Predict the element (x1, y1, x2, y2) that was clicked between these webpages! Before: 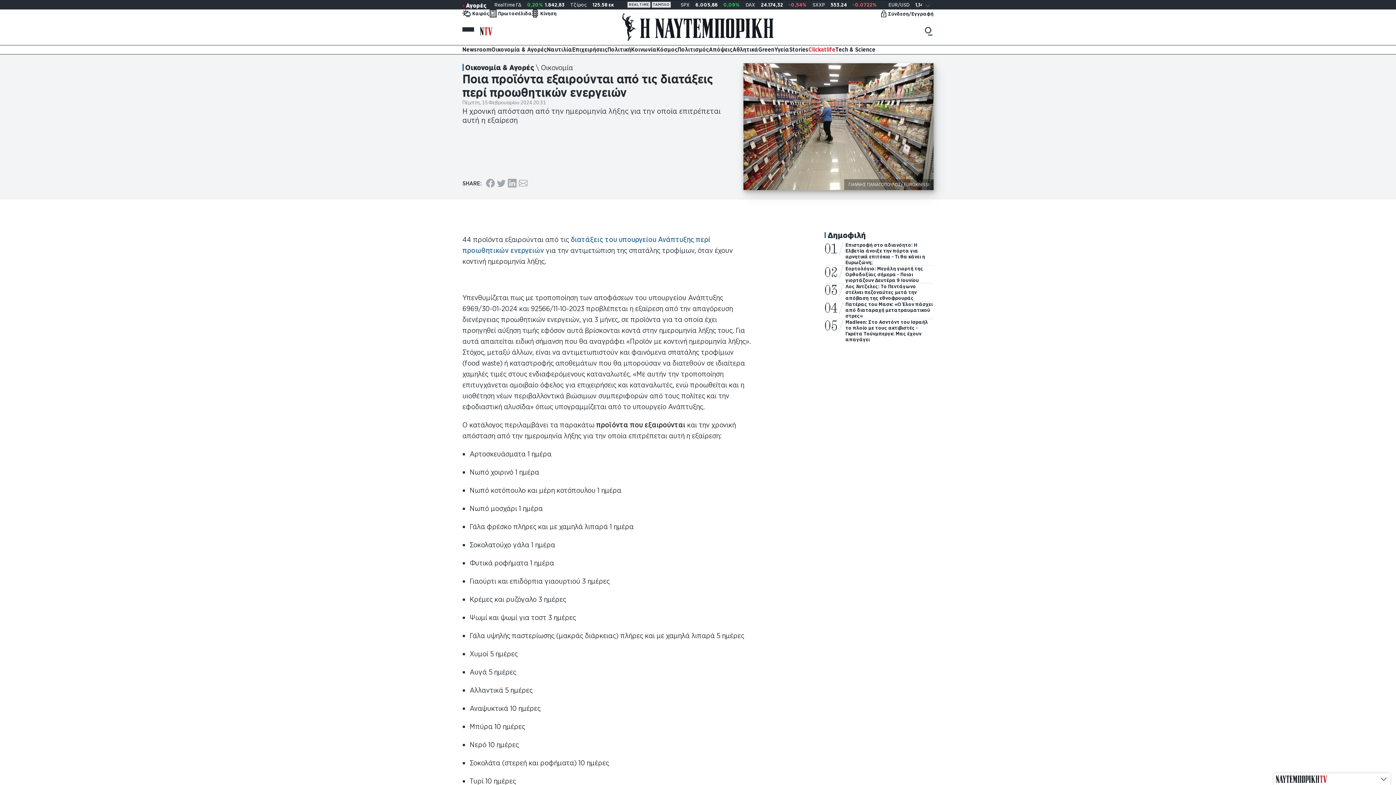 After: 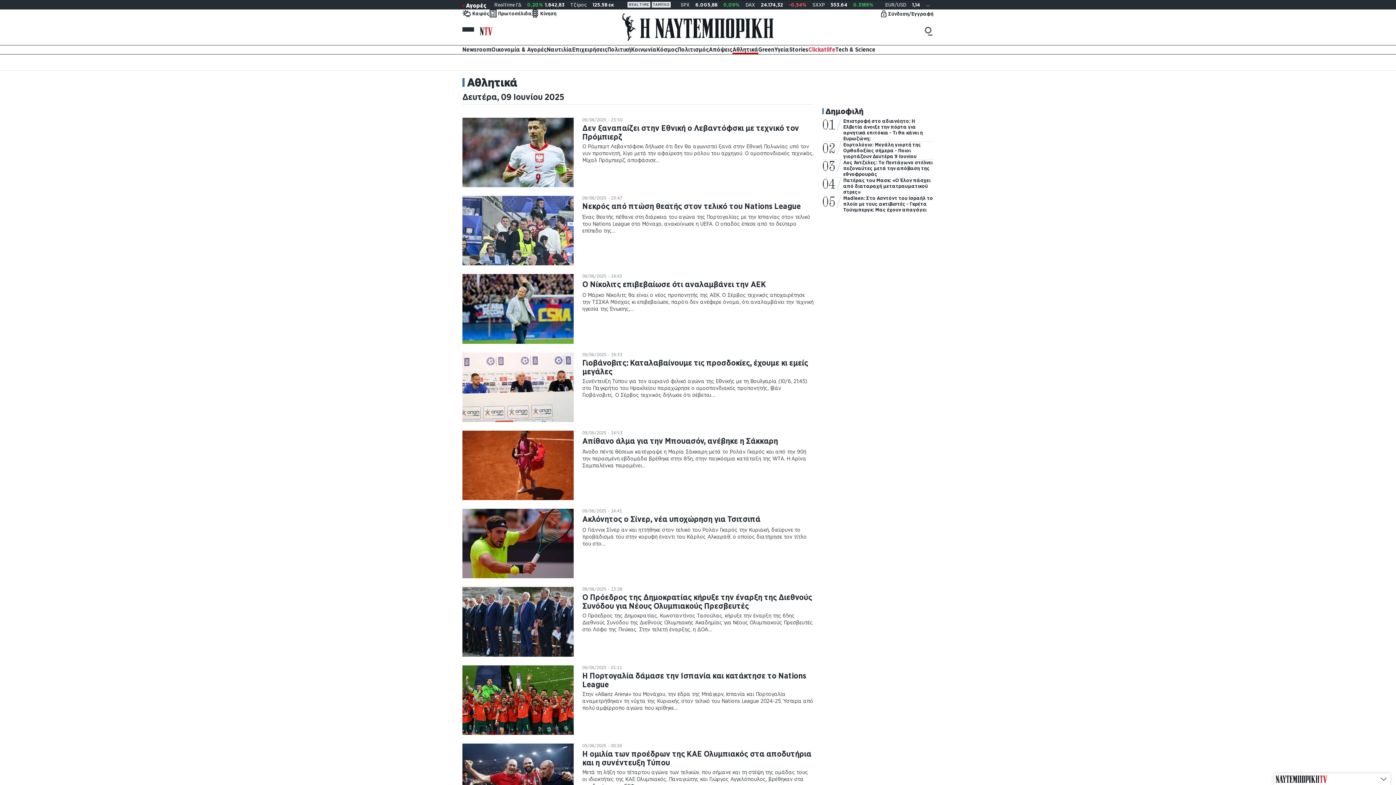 Action: bbox: (732, 45, 758, 54) label: Αθλητικά